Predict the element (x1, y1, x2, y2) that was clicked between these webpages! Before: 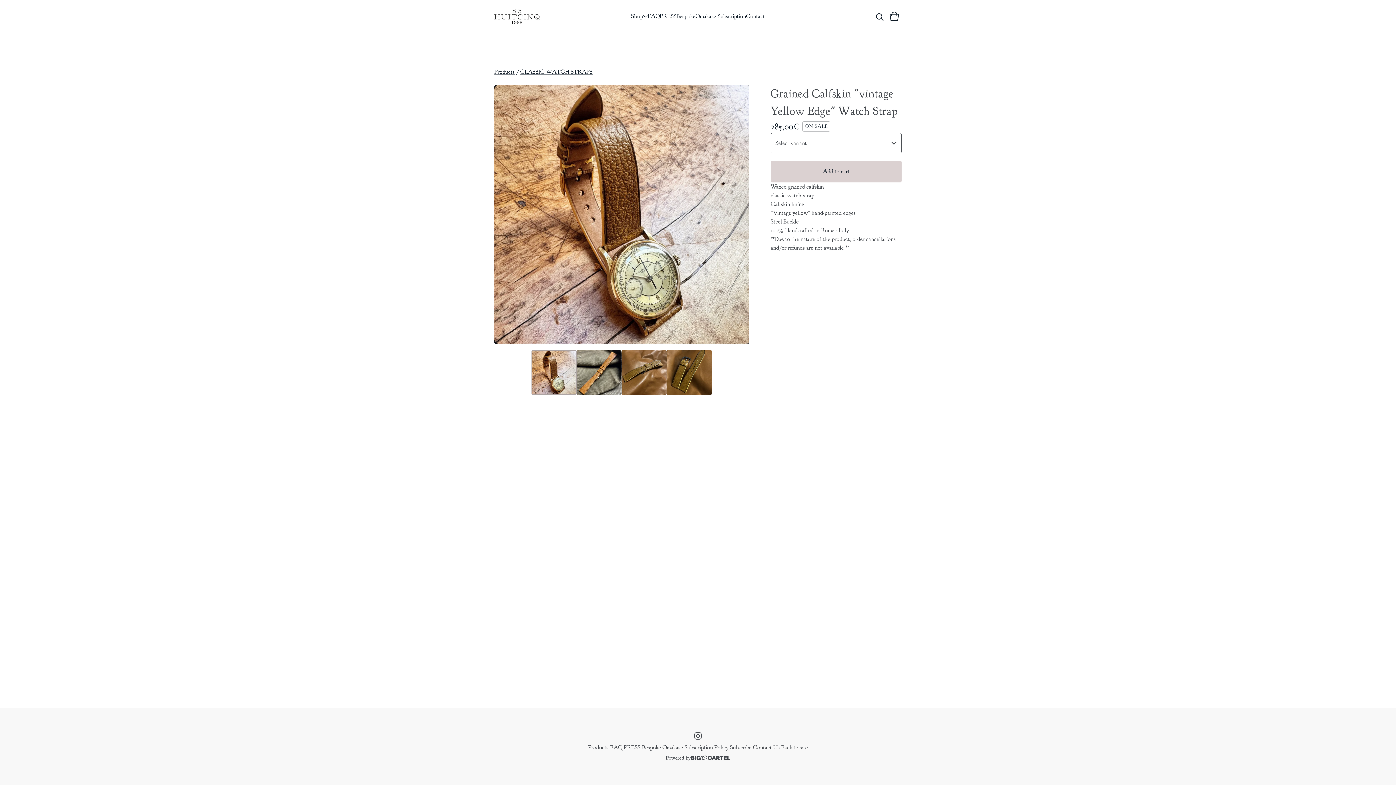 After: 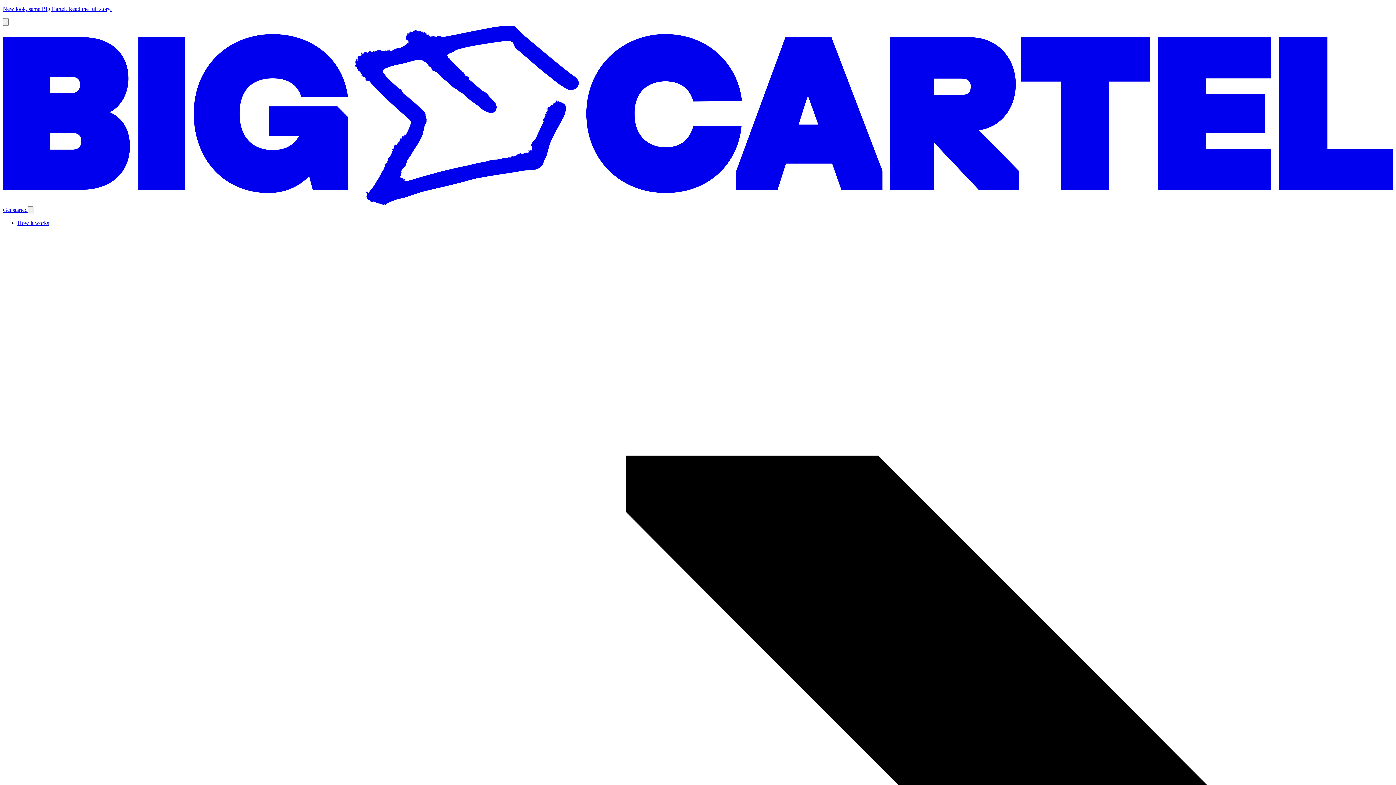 Action: label: Powered by bbox: (666, 753, 730, 763)